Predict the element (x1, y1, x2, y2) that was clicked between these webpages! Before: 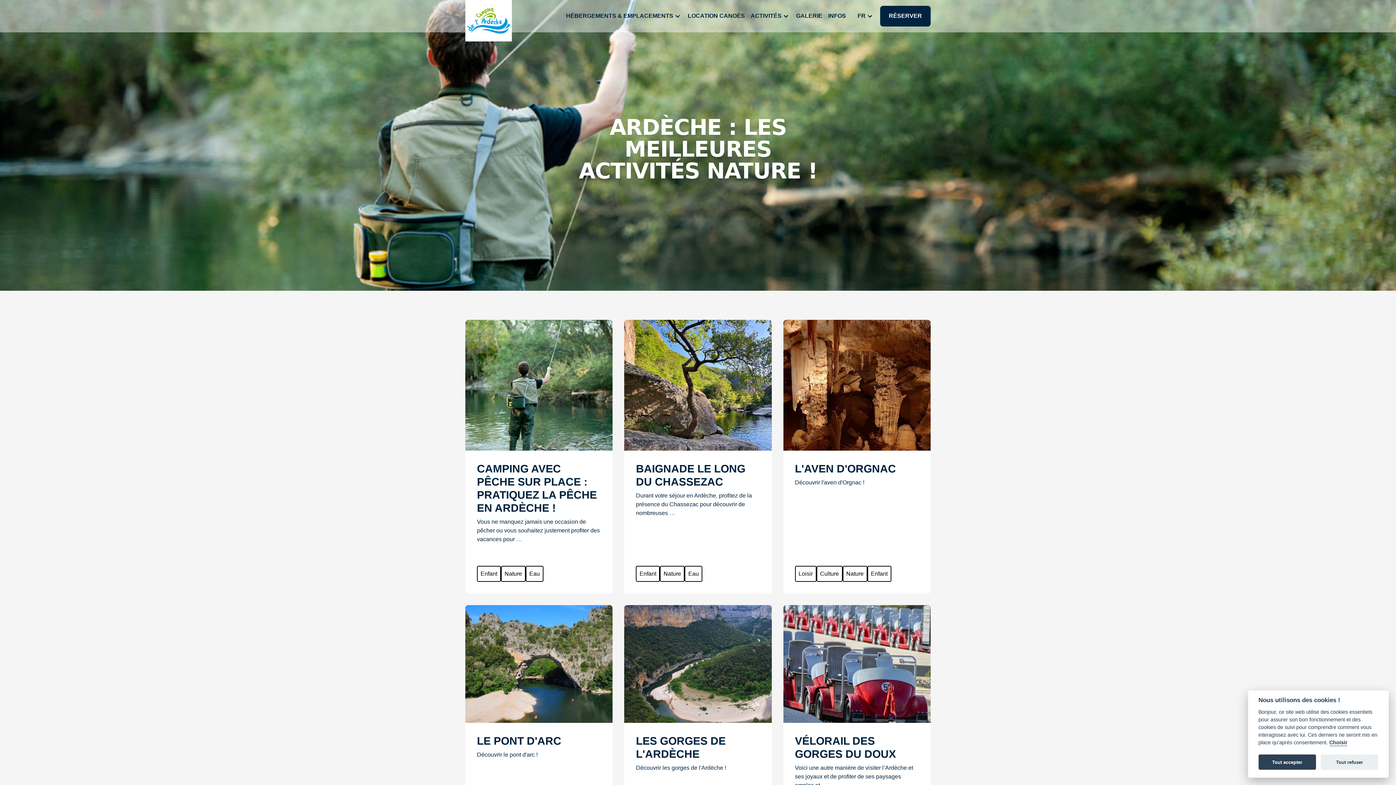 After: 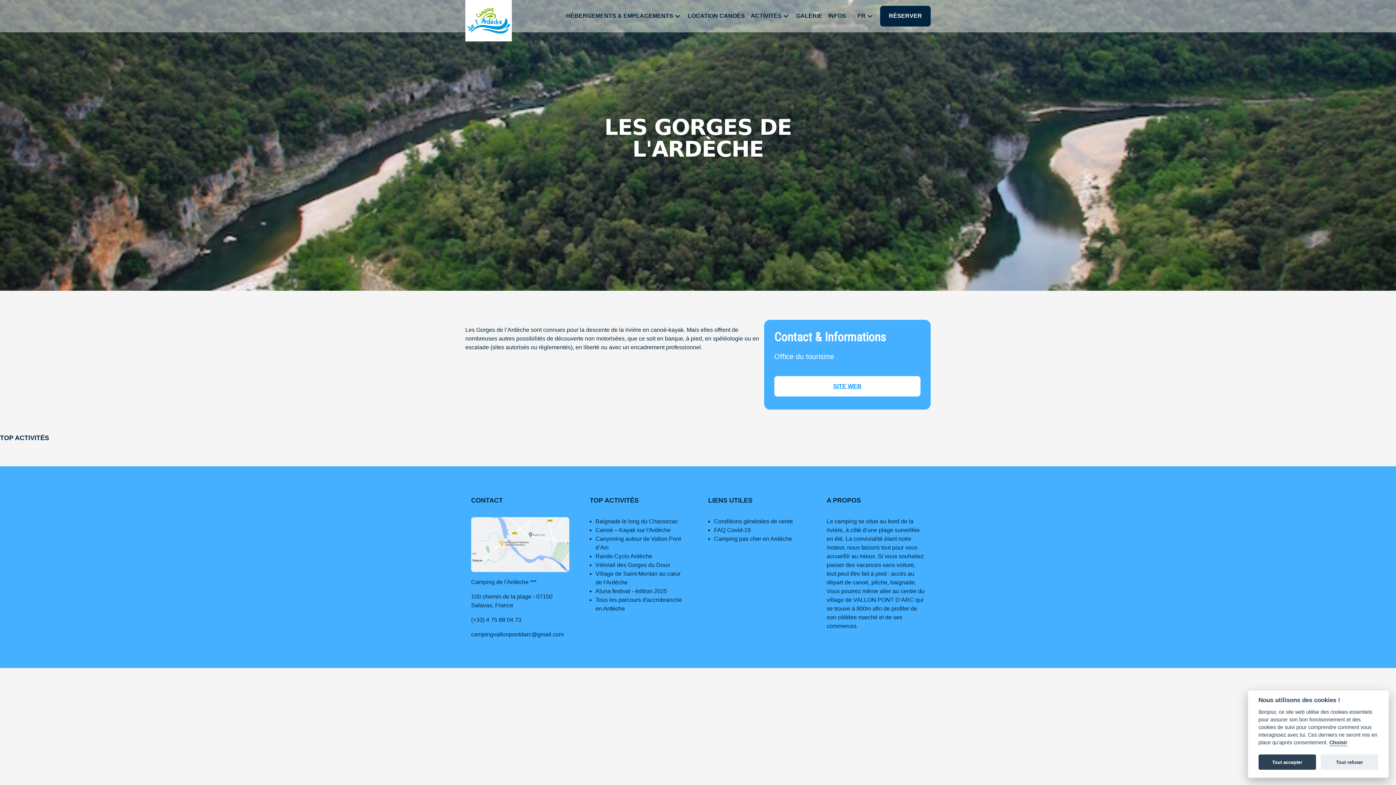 Action: label: LES GORGES DE L'ARDÈCHE

Découvrir les gorges de l'Ardèche !

Loisir
Sport
Randonnée
Nature
Eau bbox: (624, 605, 771, 853)